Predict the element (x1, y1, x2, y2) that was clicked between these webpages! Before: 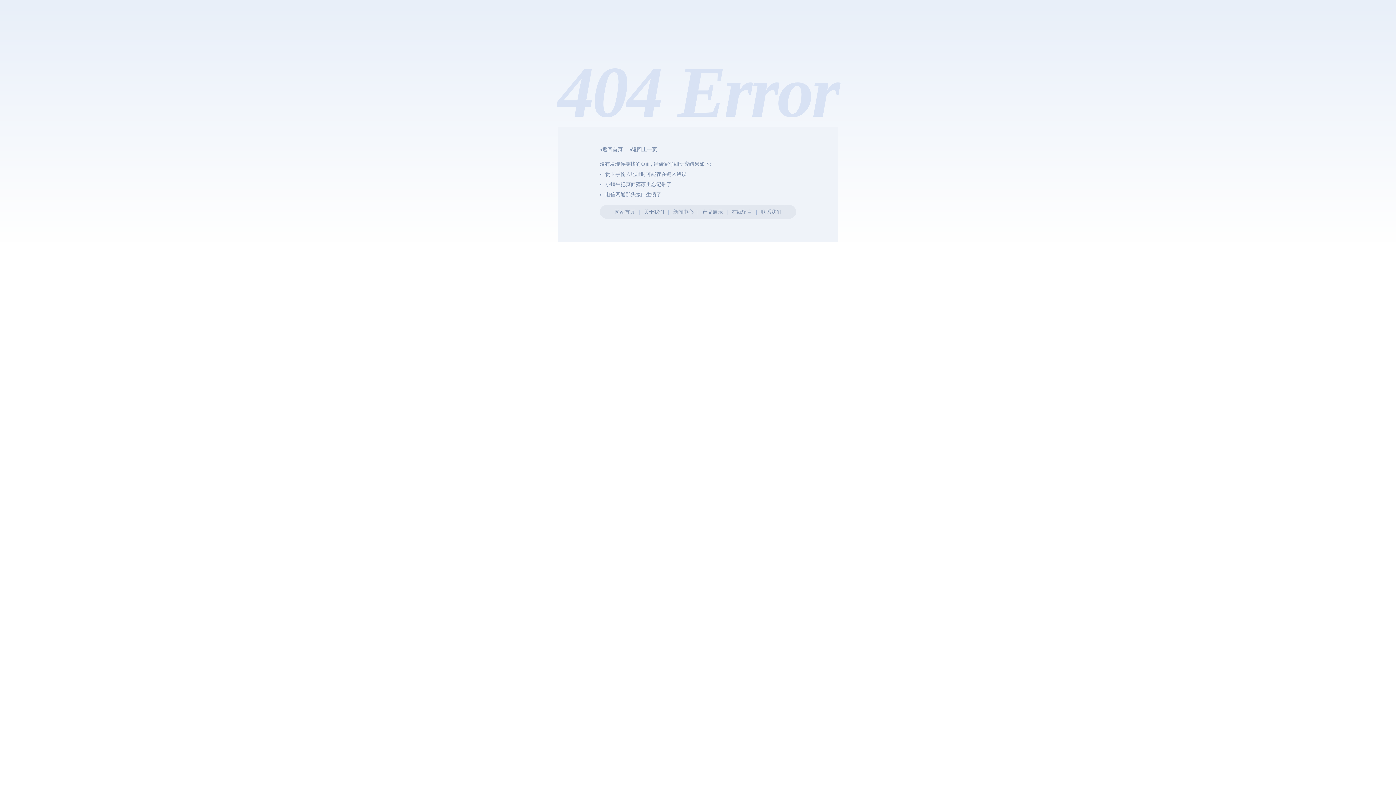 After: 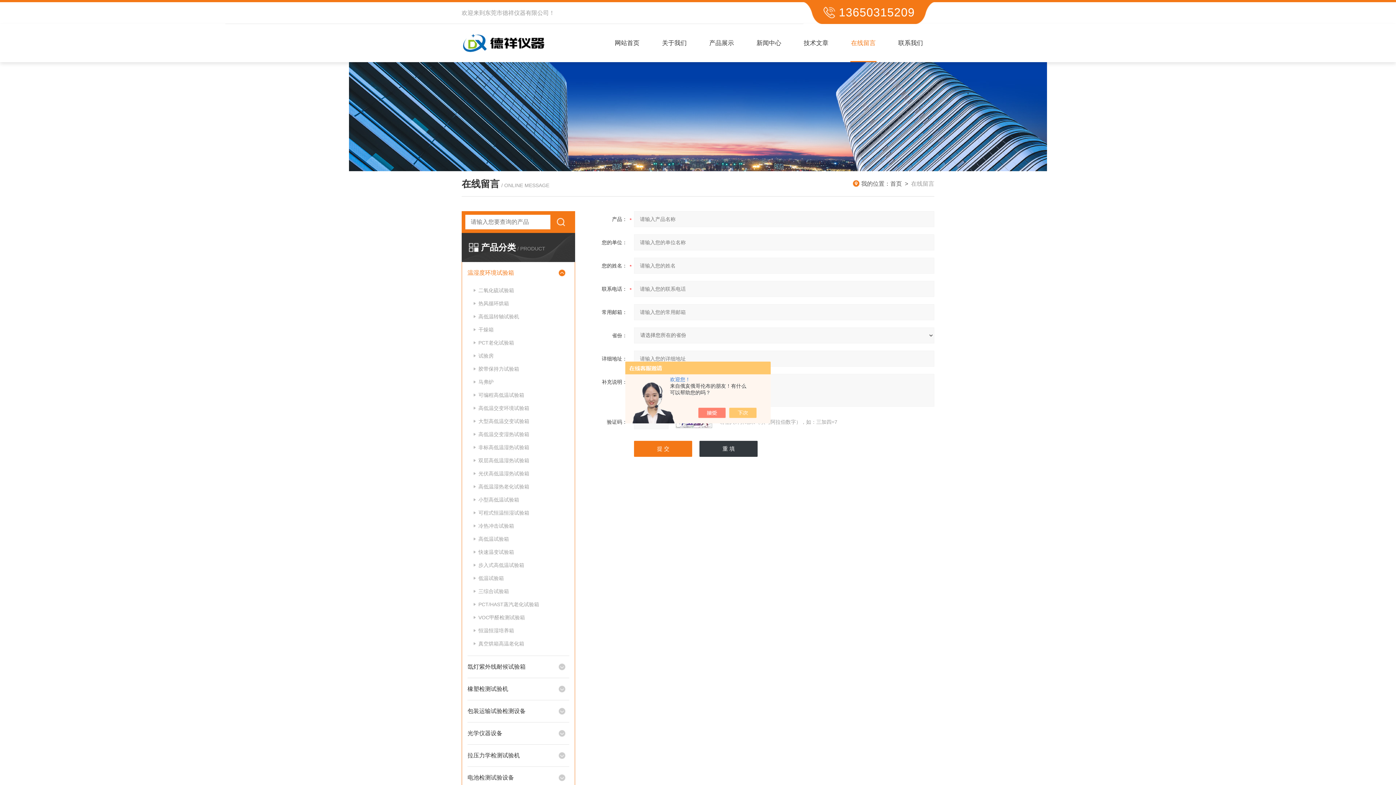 Action: label: 在线留言 bbox: (731, 209, 752, 214)